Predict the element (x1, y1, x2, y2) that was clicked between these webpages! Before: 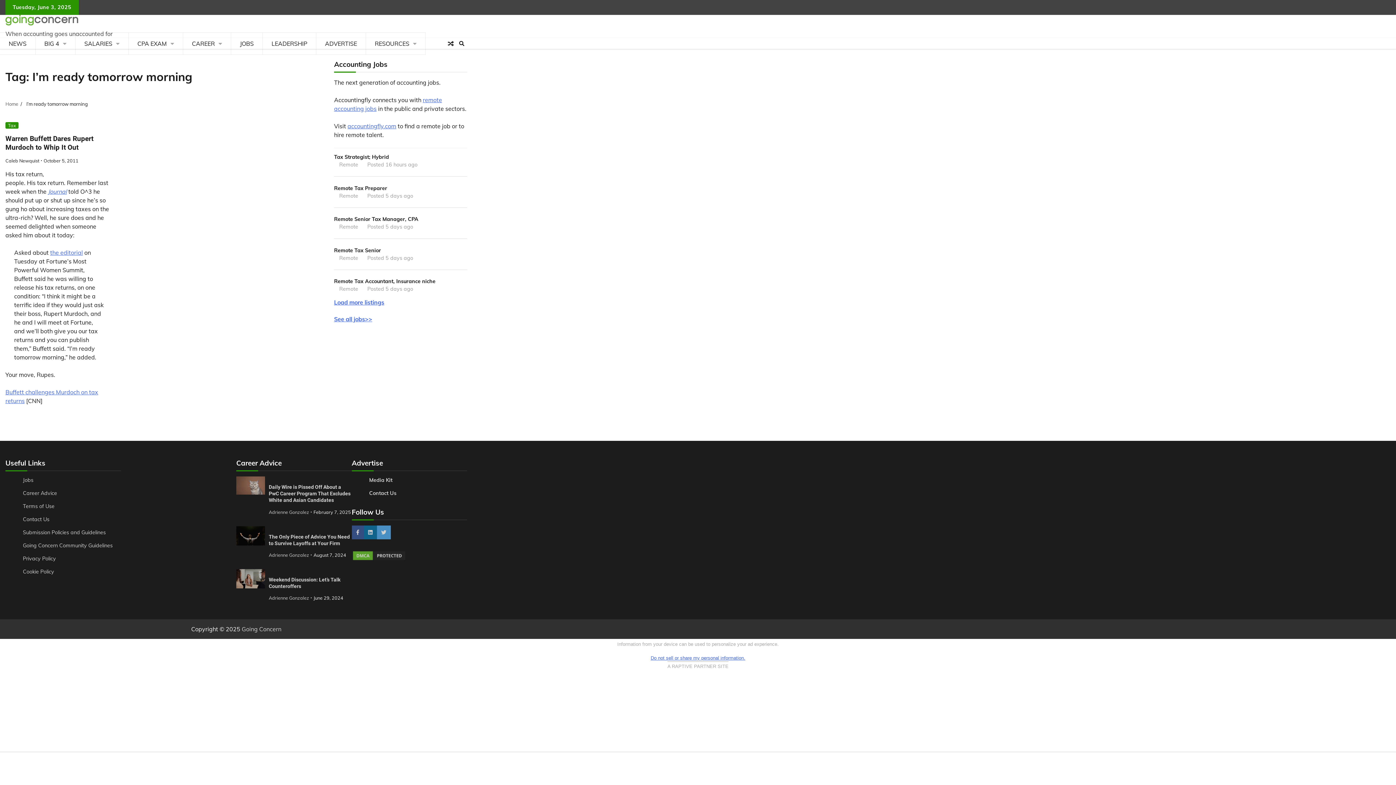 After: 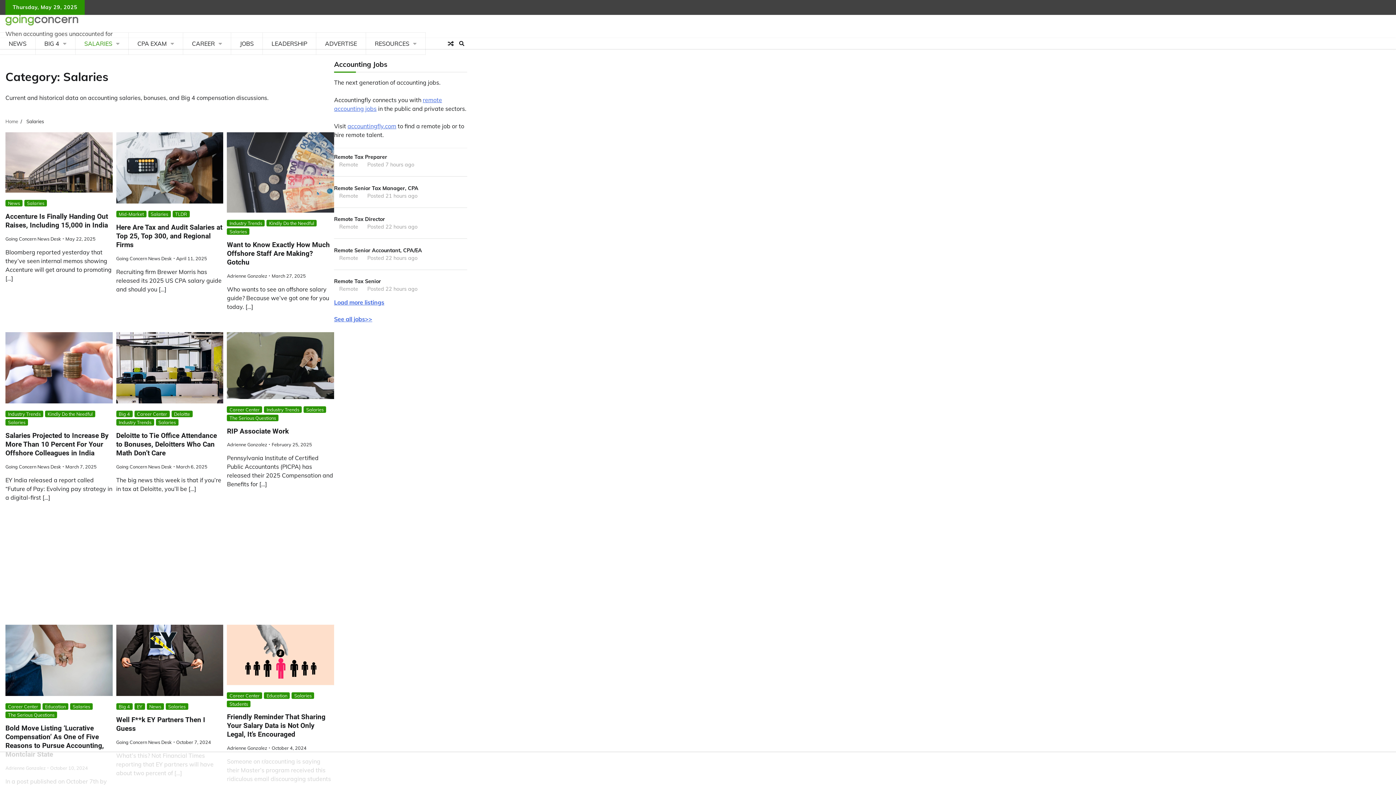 Action: bbox: (75, 32, 128, 54) label: SALARIES